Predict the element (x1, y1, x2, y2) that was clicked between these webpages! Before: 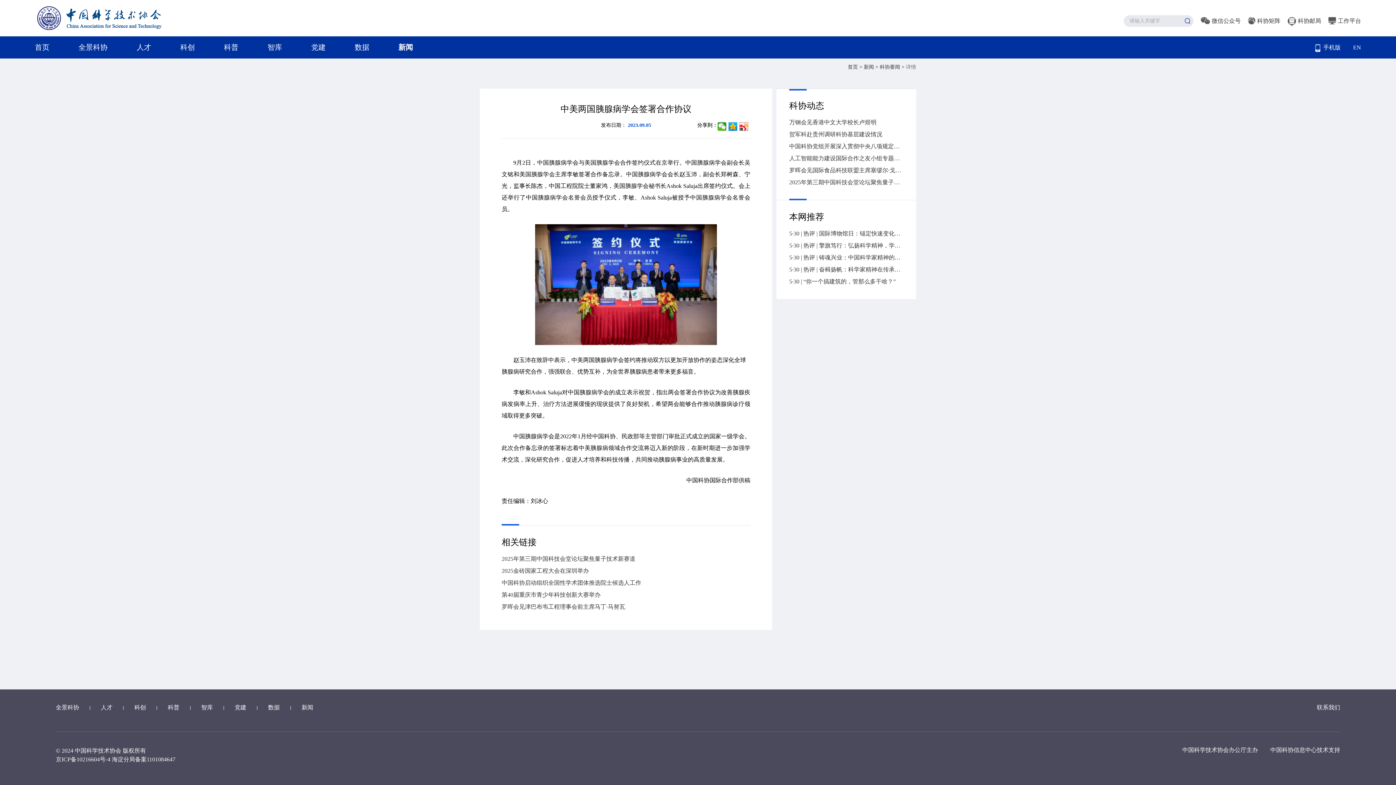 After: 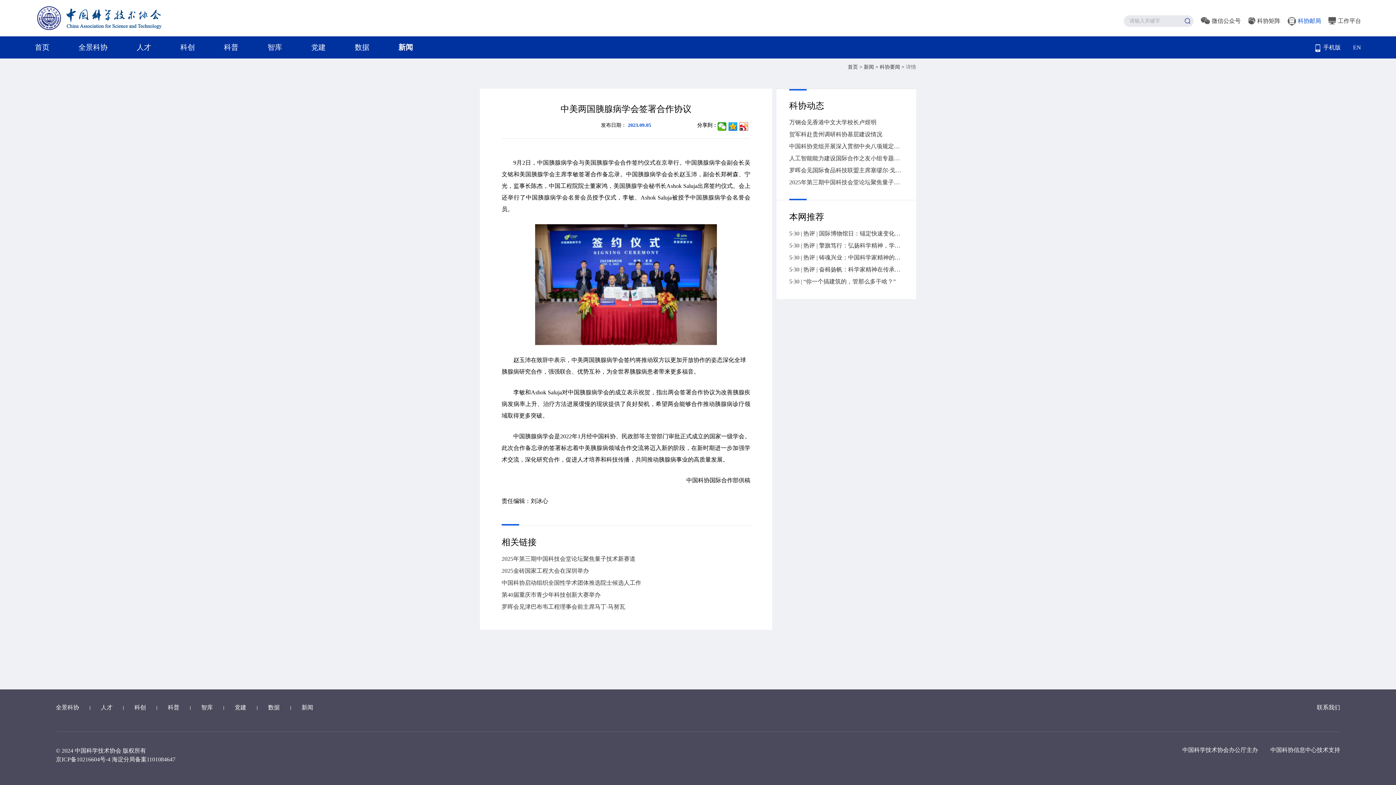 Action: label: 科协邮局 bbox: (1288, 17, 1321, 24)